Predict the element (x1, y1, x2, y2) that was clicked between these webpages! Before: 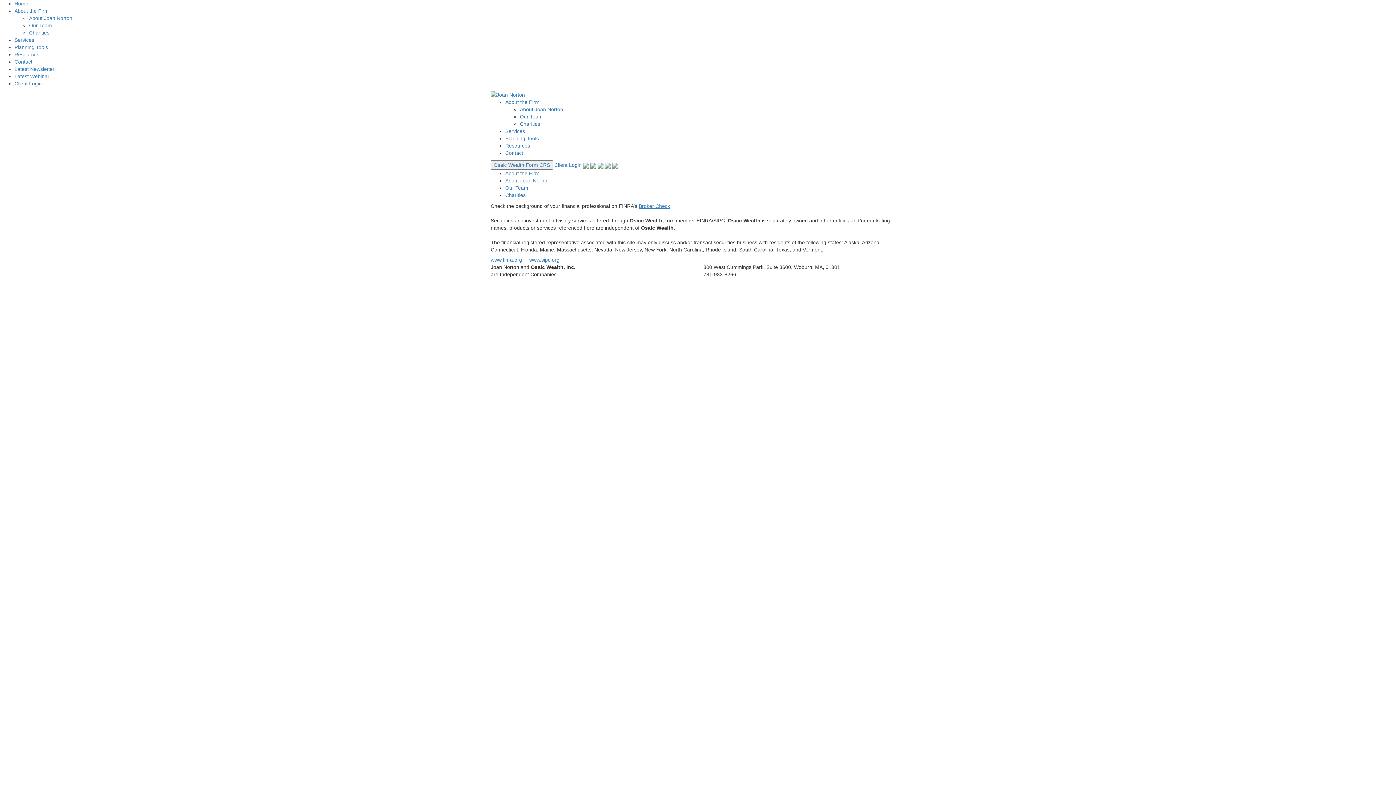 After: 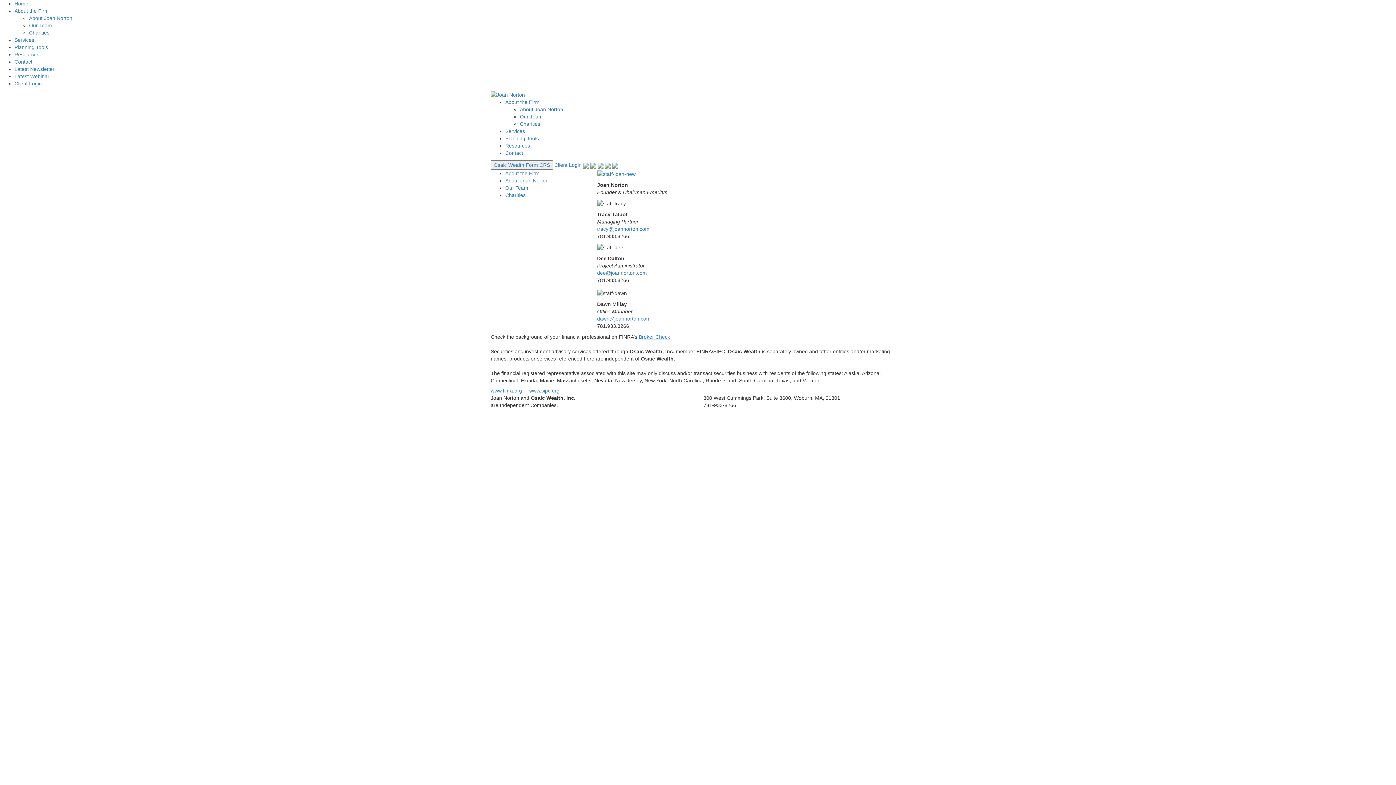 Action: bbox: (520, 113, 542, 119) label: Our Team